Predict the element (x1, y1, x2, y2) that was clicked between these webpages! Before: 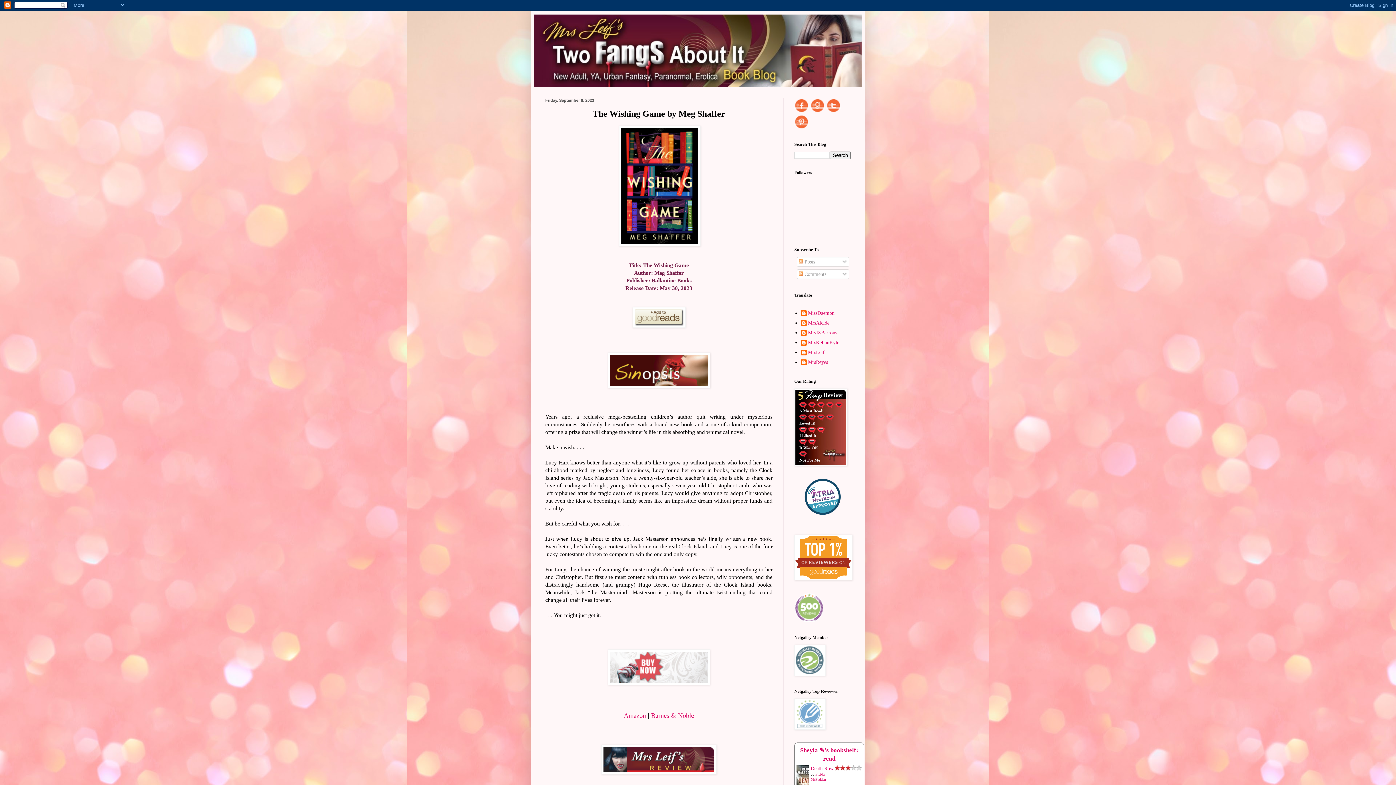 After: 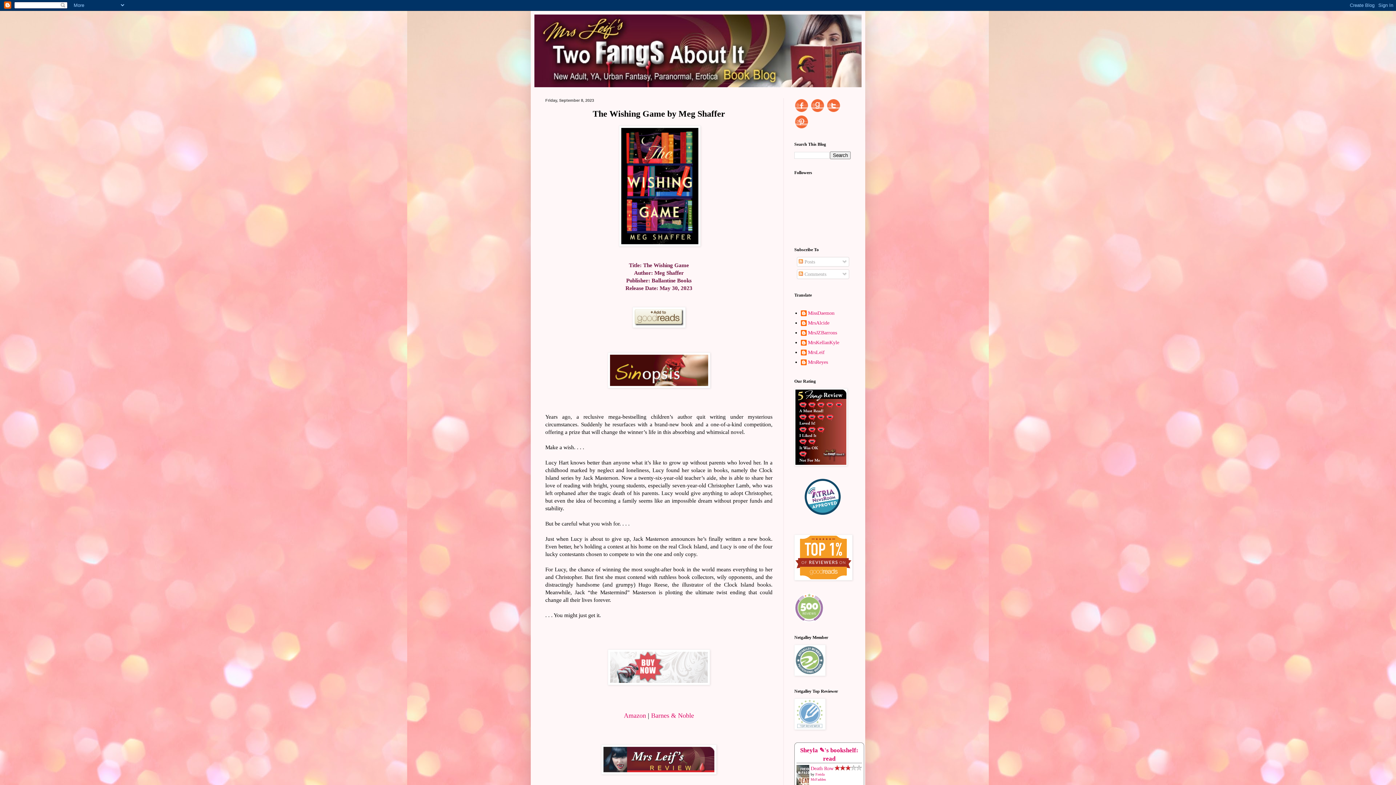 Action: bbox: (826, 108, 841, 113)